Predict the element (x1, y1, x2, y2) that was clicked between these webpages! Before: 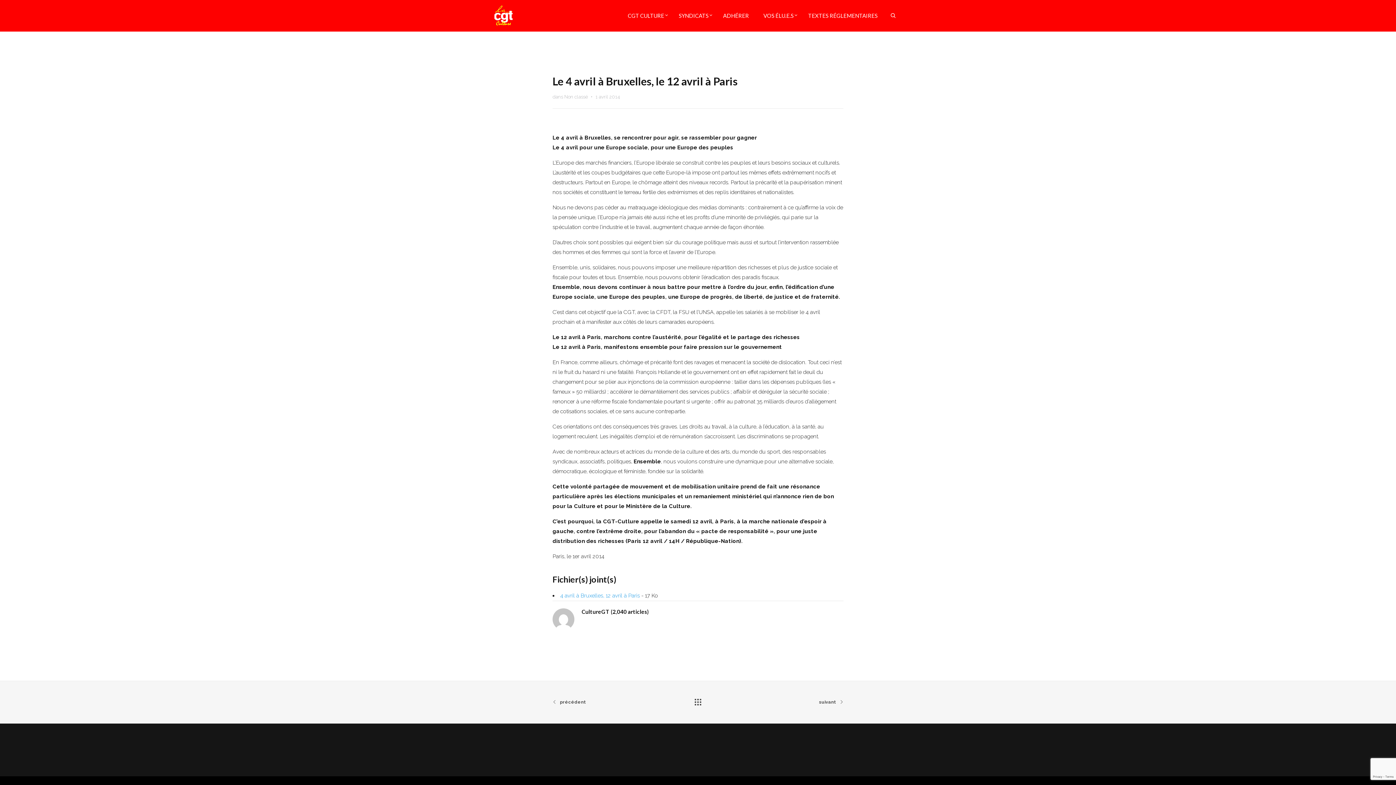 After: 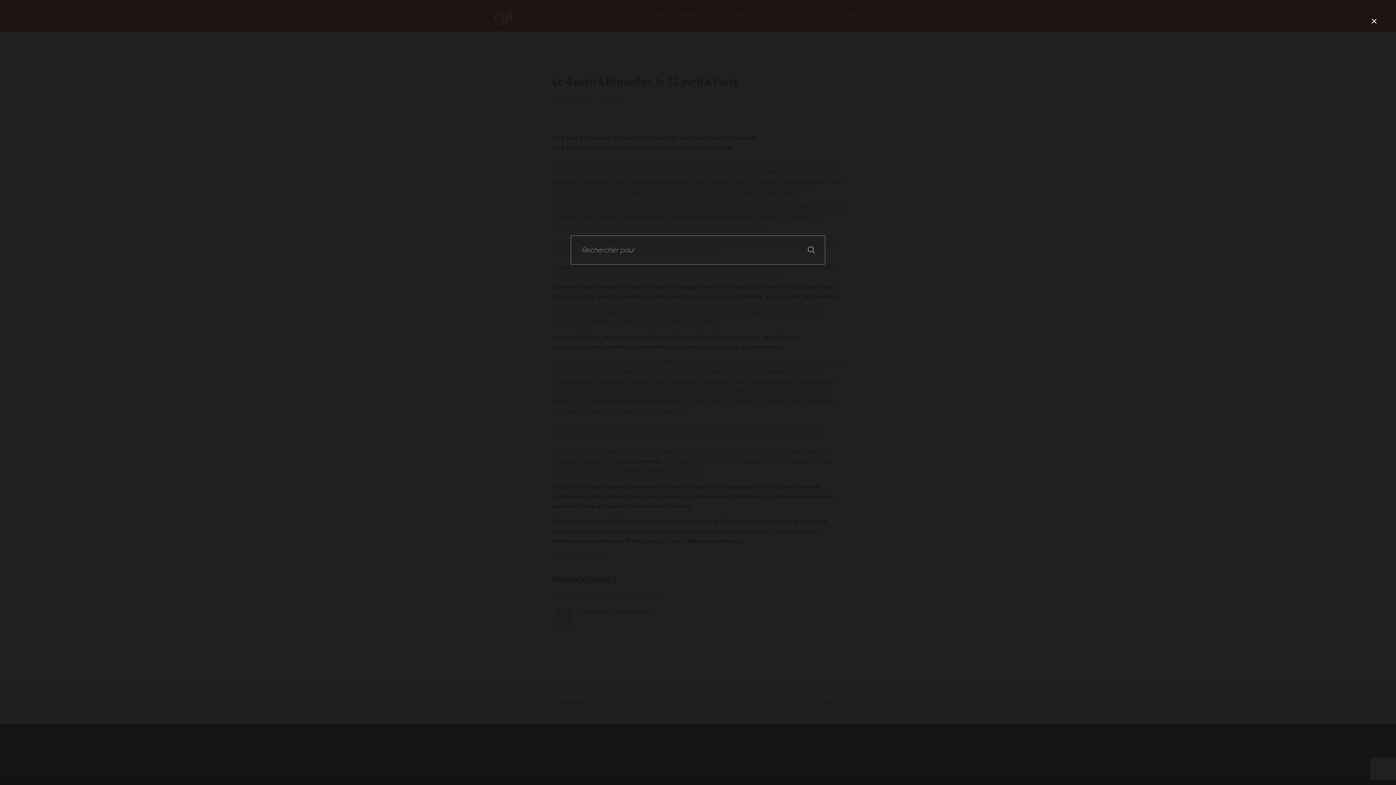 Action: bbox: (885, 0, 901, 31)